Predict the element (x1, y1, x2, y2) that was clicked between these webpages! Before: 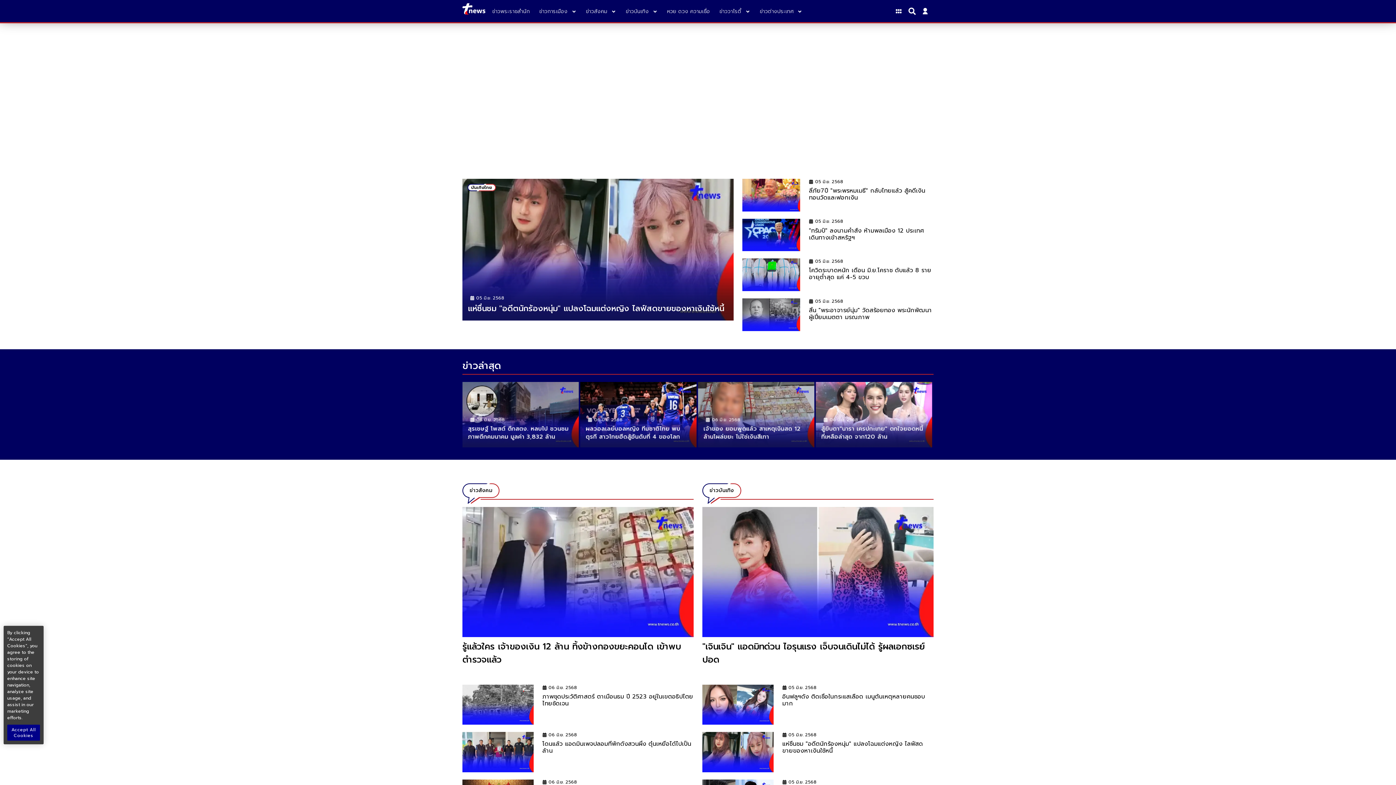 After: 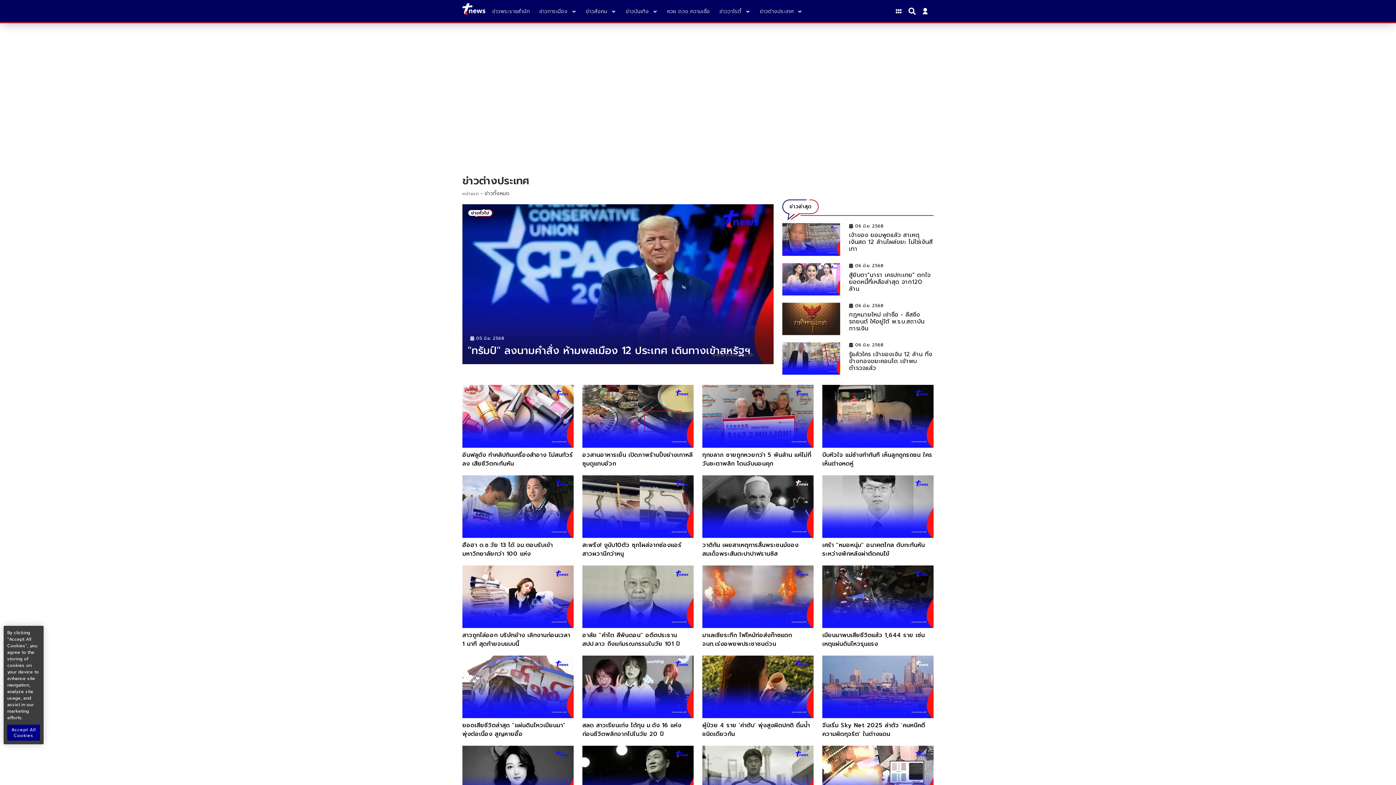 Action: bbox: (759, 7, 802, 15) label: ข่าวต่างประเทศ 